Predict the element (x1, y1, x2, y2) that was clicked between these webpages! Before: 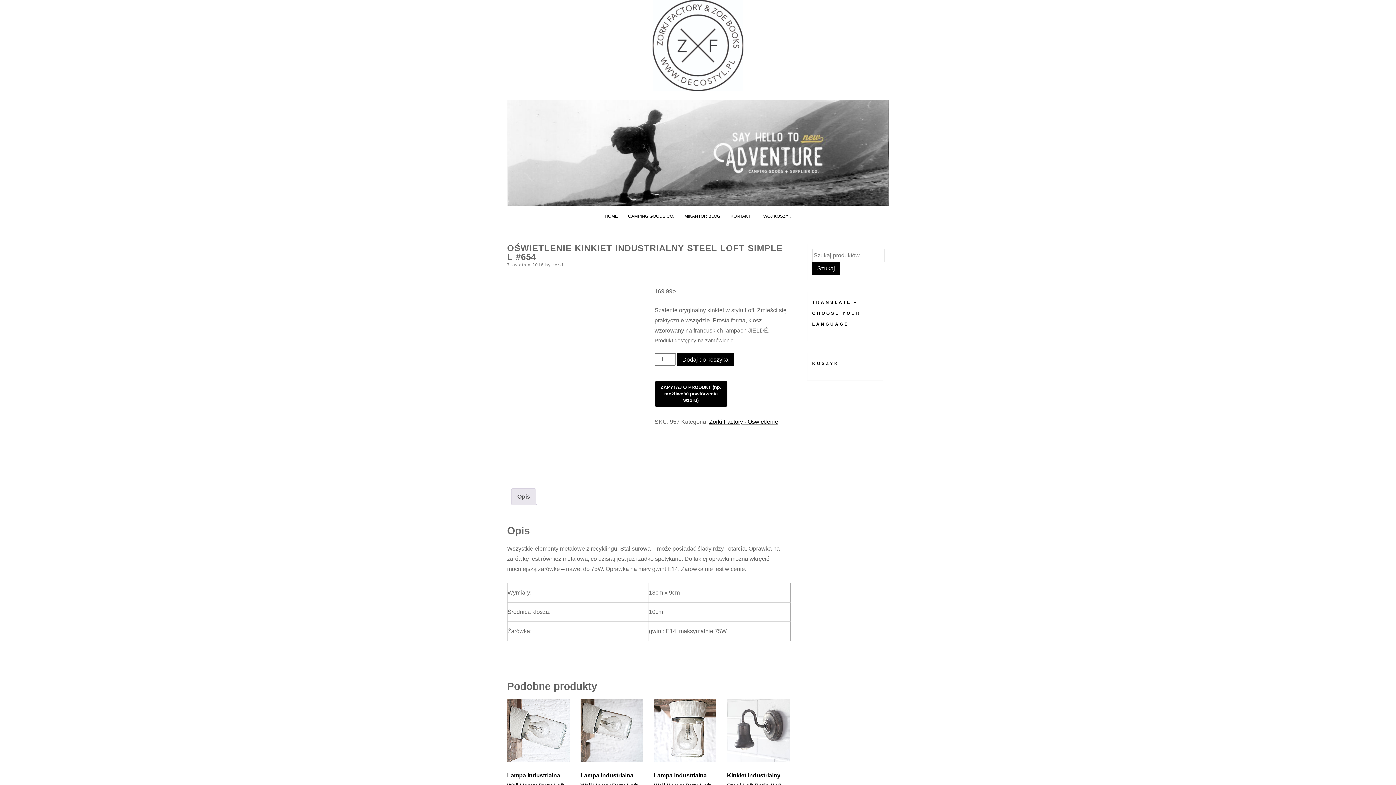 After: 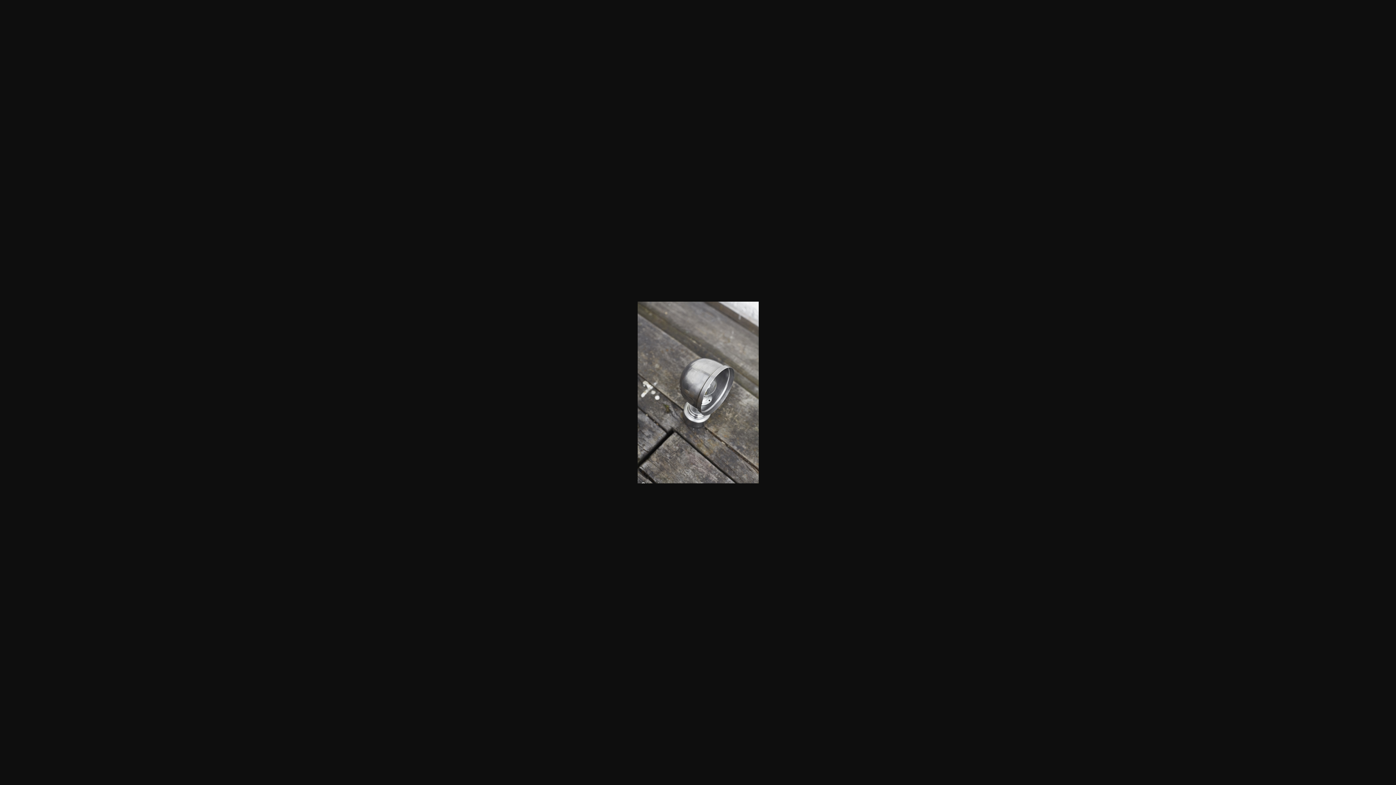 Action: bbox: (507, 422, 541, 473)